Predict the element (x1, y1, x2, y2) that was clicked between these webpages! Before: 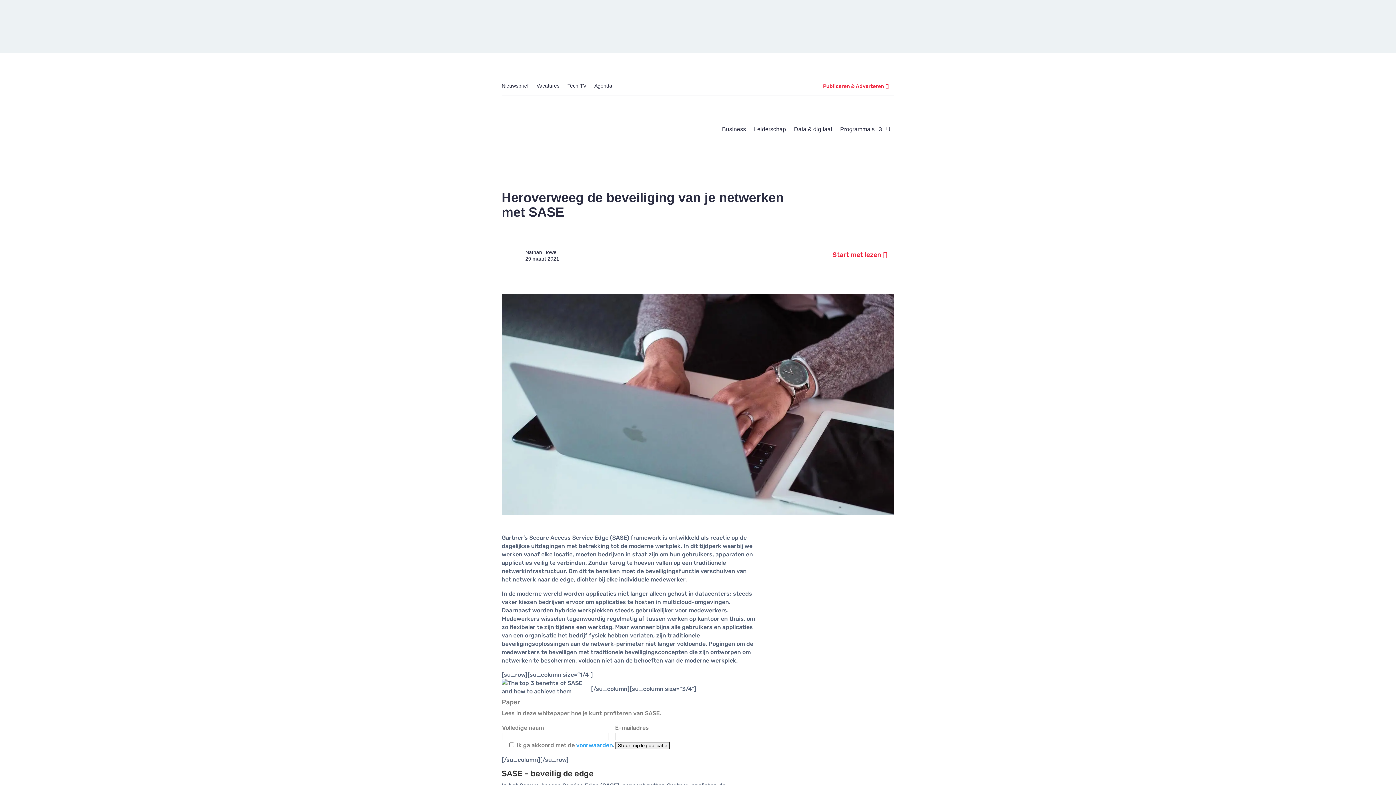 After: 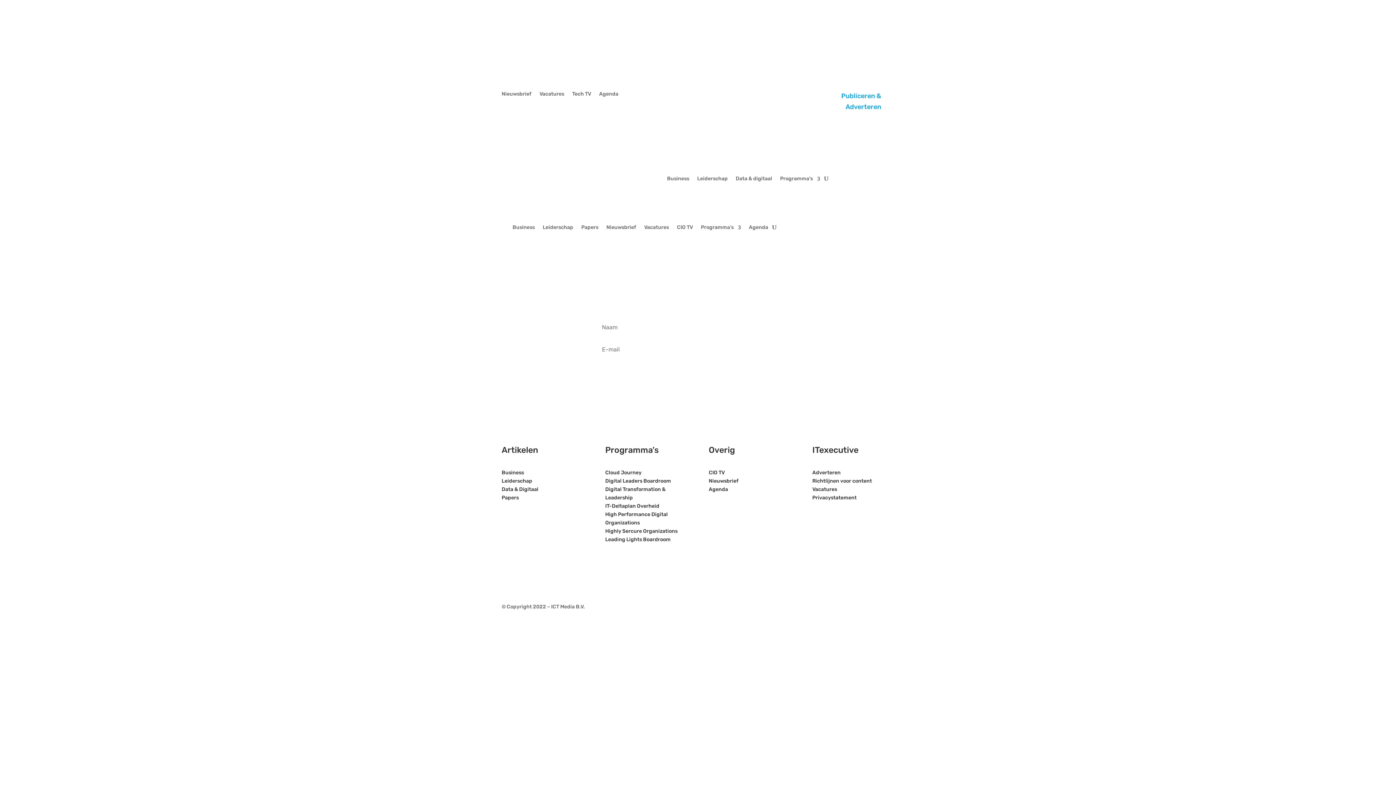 Action: label: Nieuwsbrief bbox: (501, 83, 528, 91)